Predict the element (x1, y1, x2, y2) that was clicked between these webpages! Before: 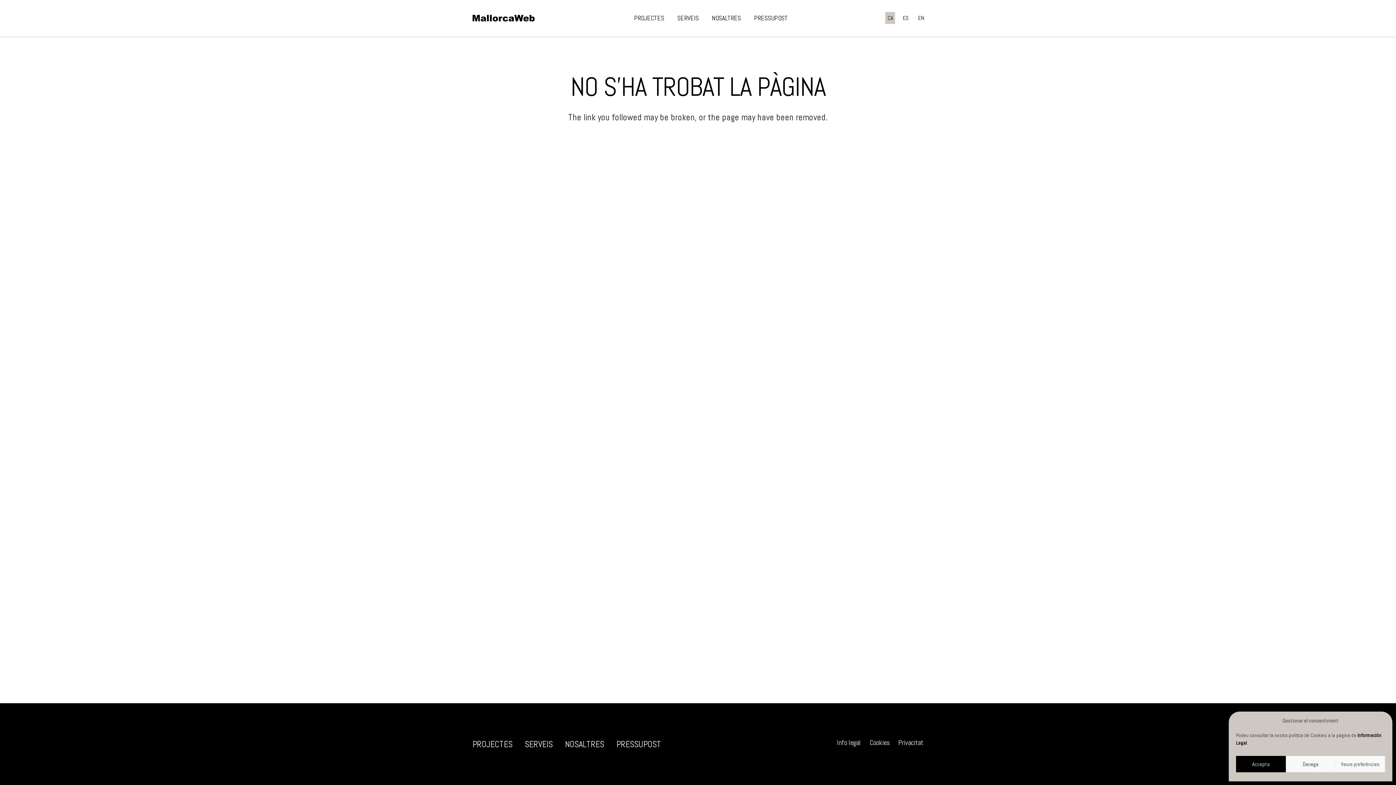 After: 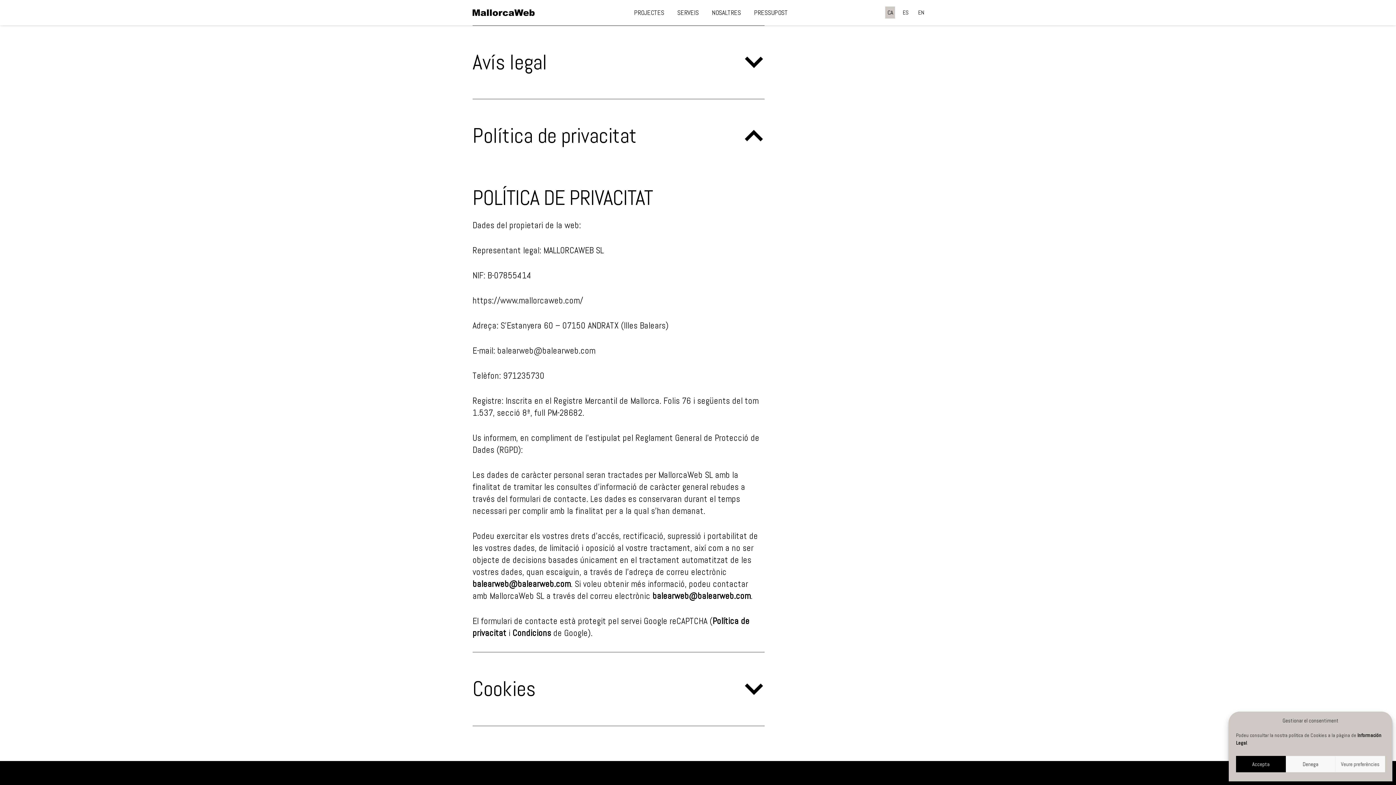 Action: bbox: (898, 738, 923, 747) label: Privacitat